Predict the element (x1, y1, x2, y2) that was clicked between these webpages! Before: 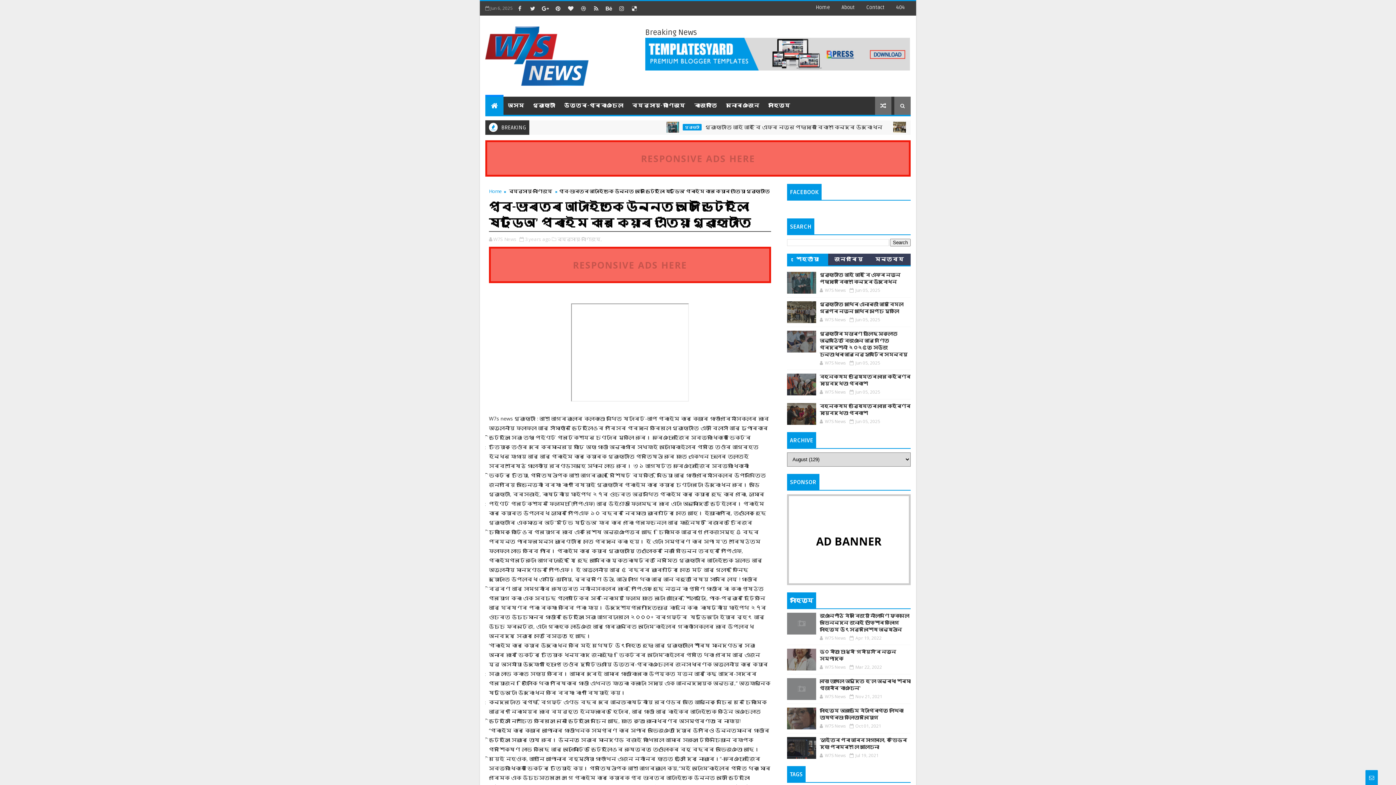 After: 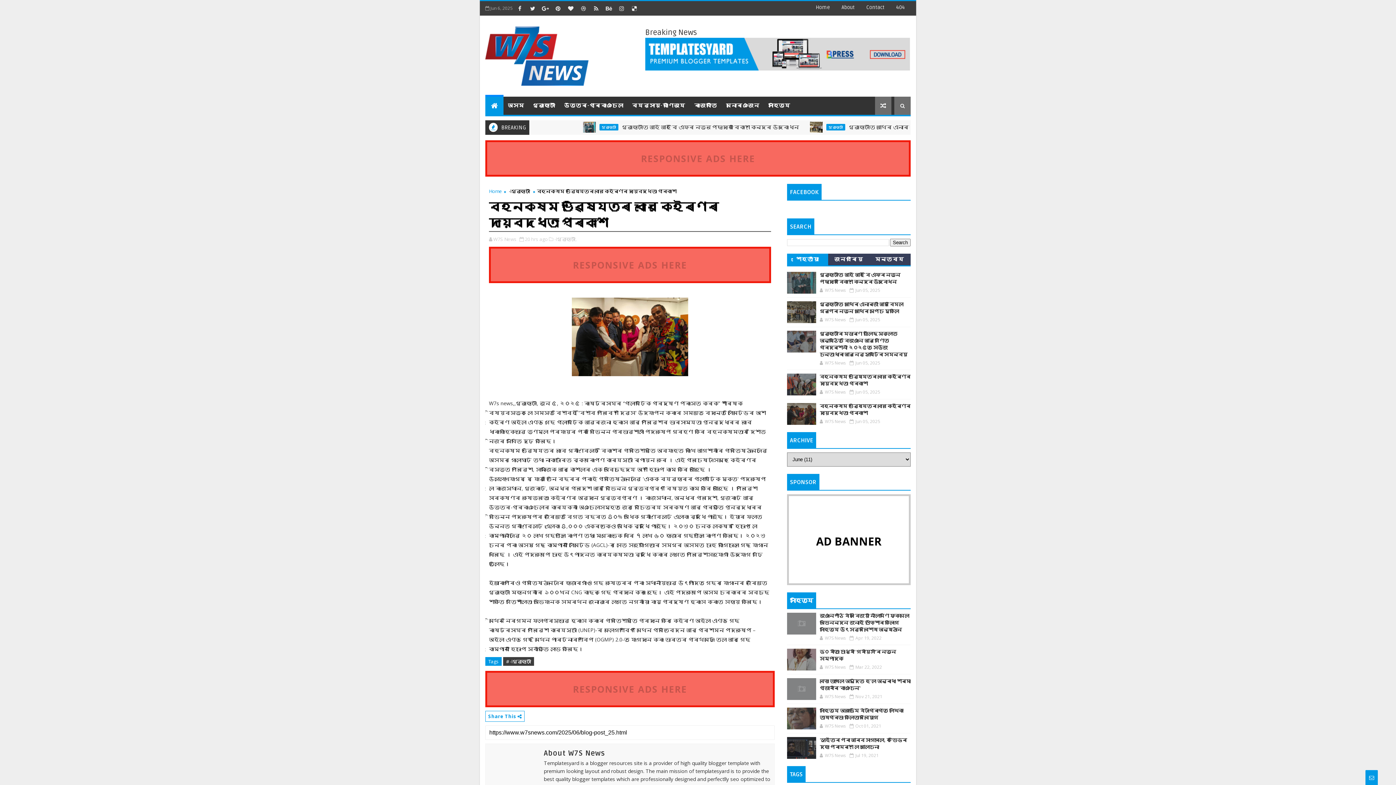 Action: bbox: (787, 403, 816, 425)